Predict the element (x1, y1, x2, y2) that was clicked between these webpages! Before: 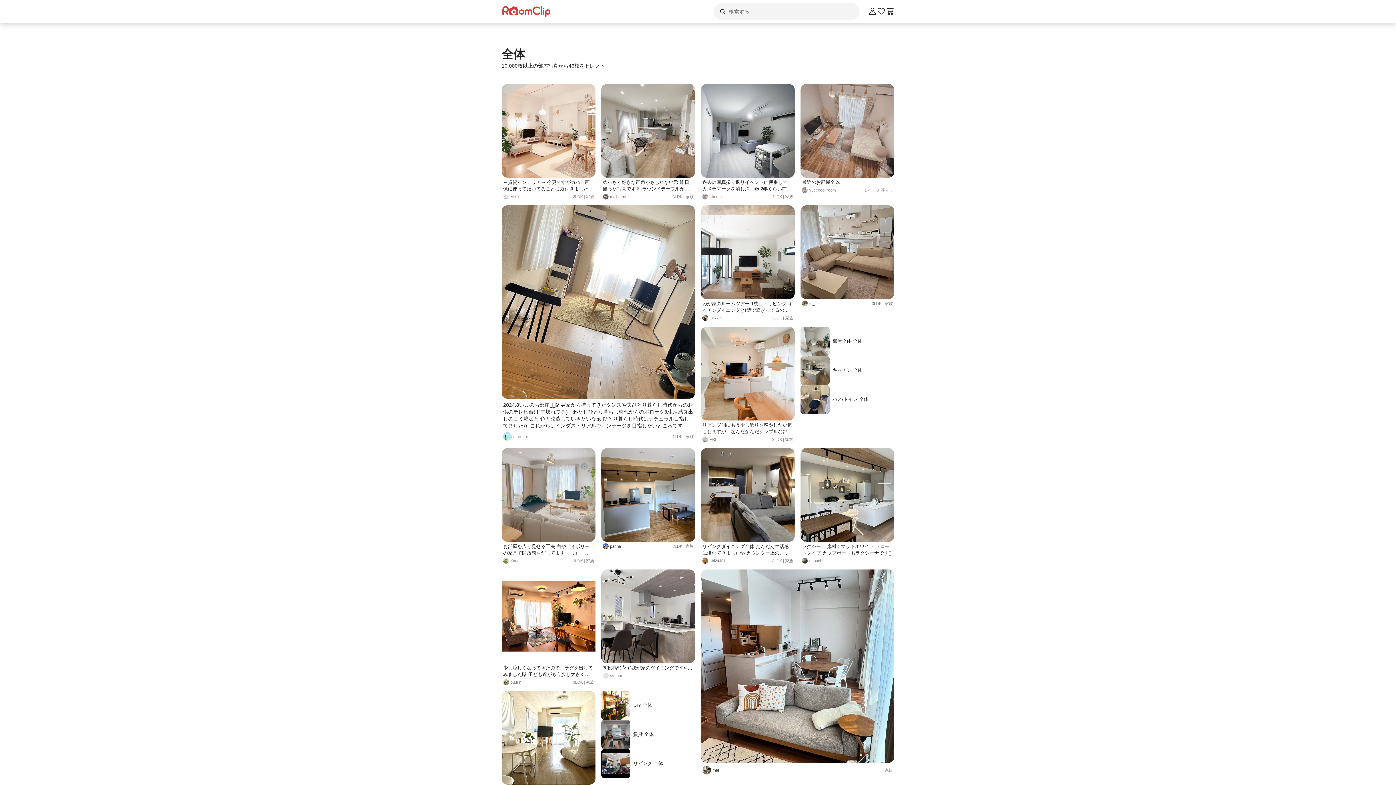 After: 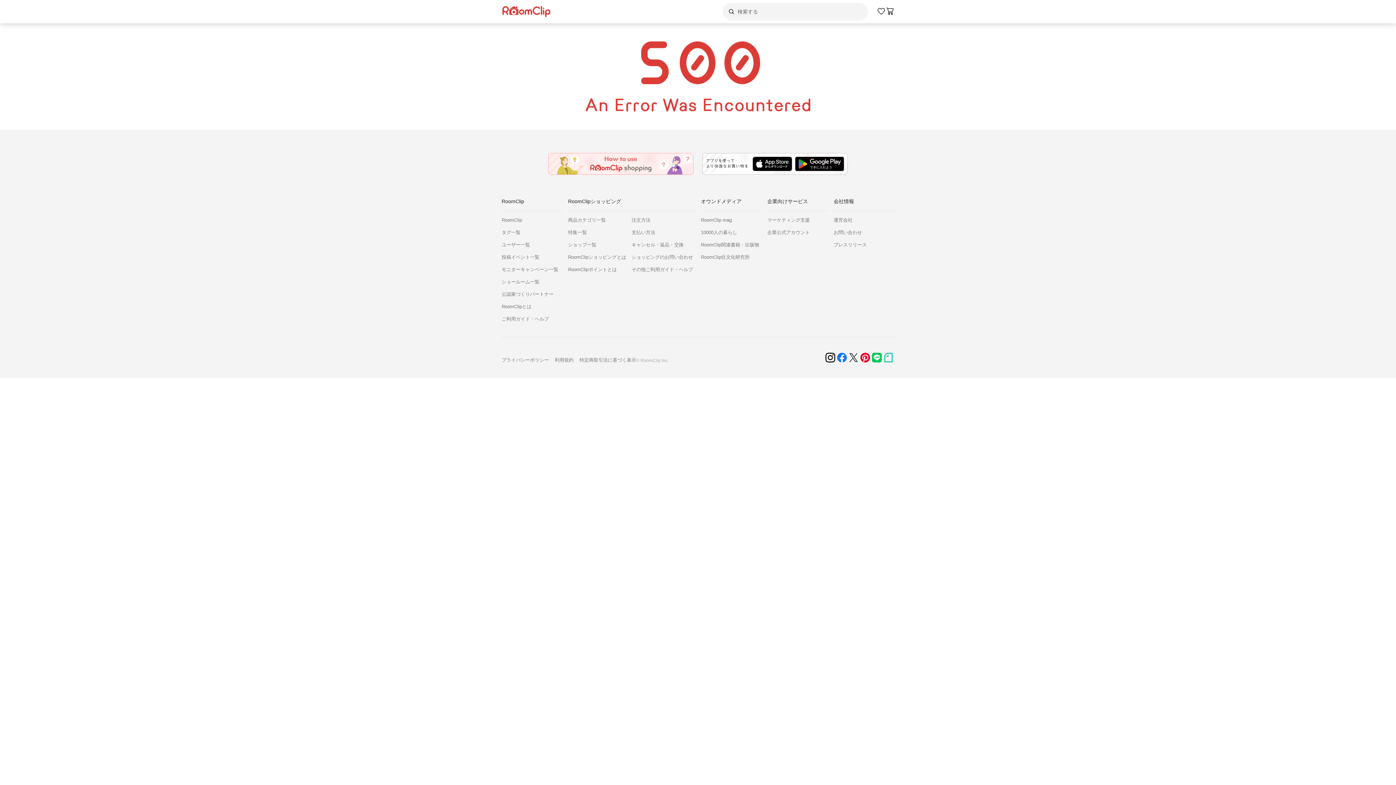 Action: bbox: (501, 691, 595, 792) label: room0610
2LDK | 一人暮らし